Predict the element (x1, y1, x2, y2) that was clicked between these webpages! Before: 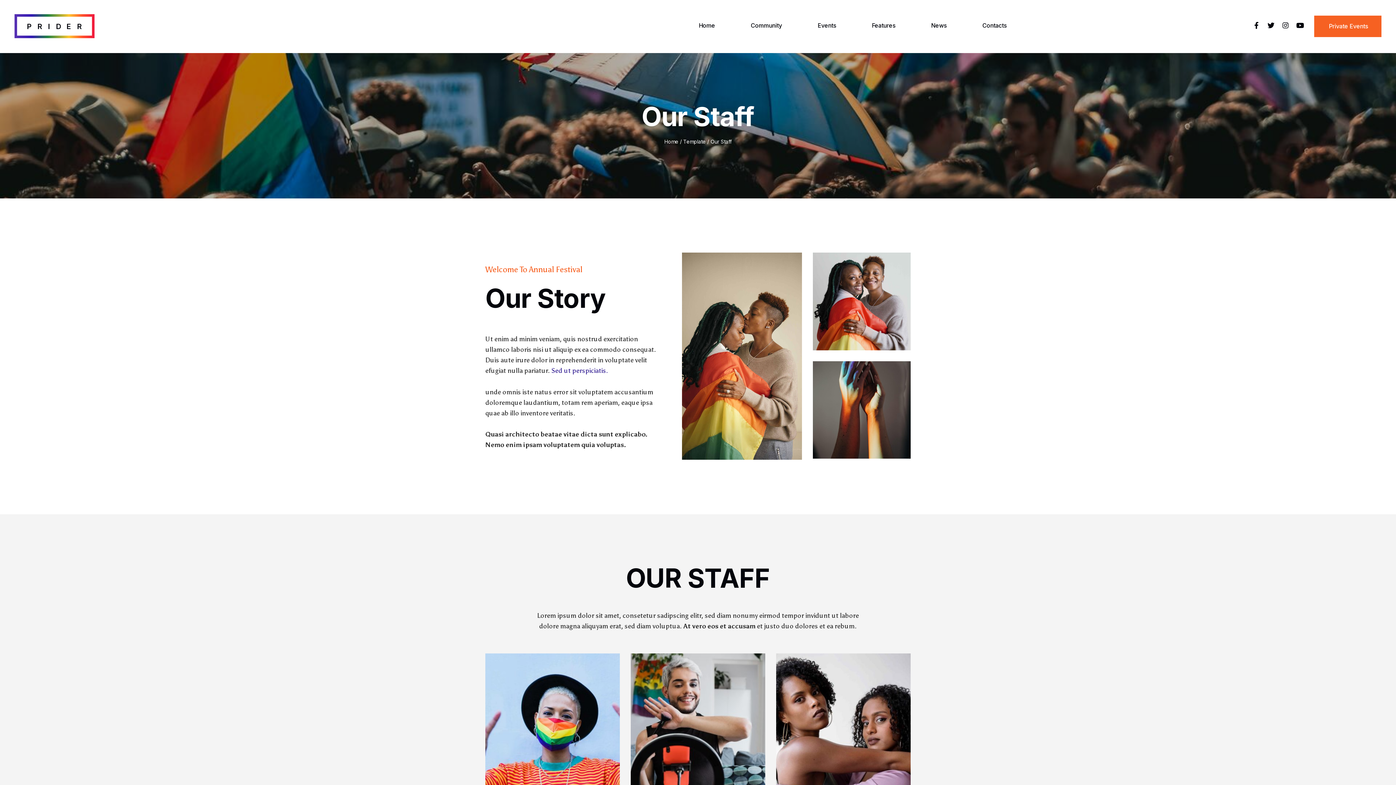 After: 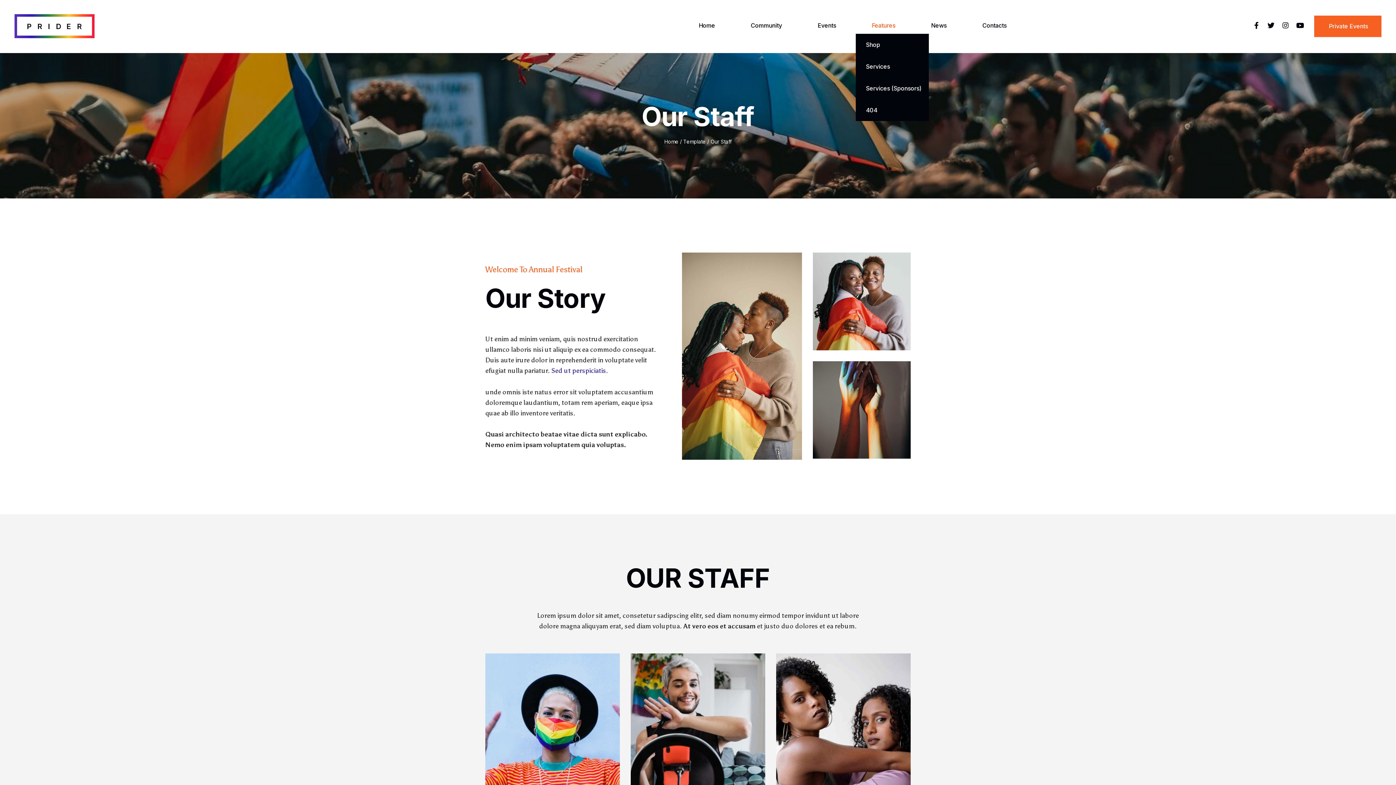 Action: bbox: (856, 17, 915, 33) label: Features